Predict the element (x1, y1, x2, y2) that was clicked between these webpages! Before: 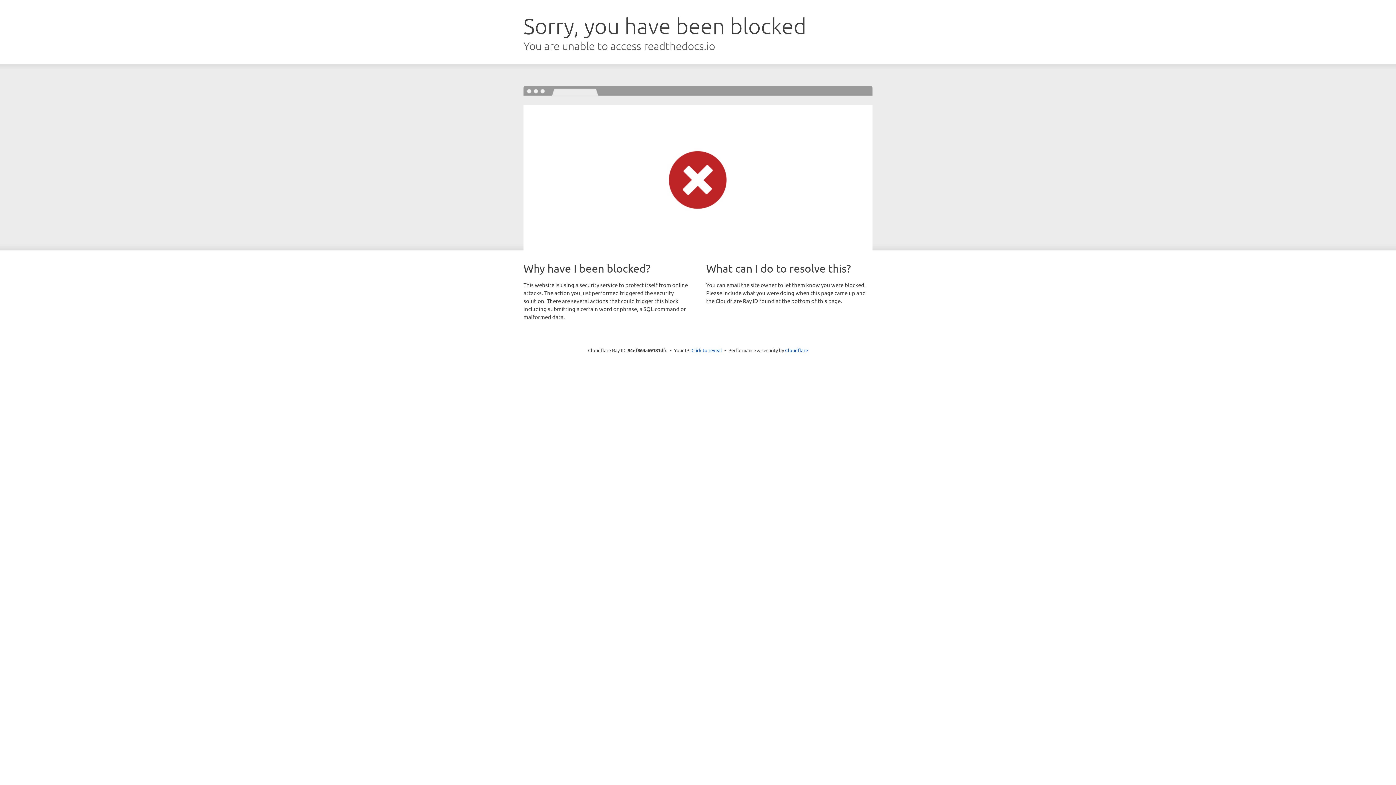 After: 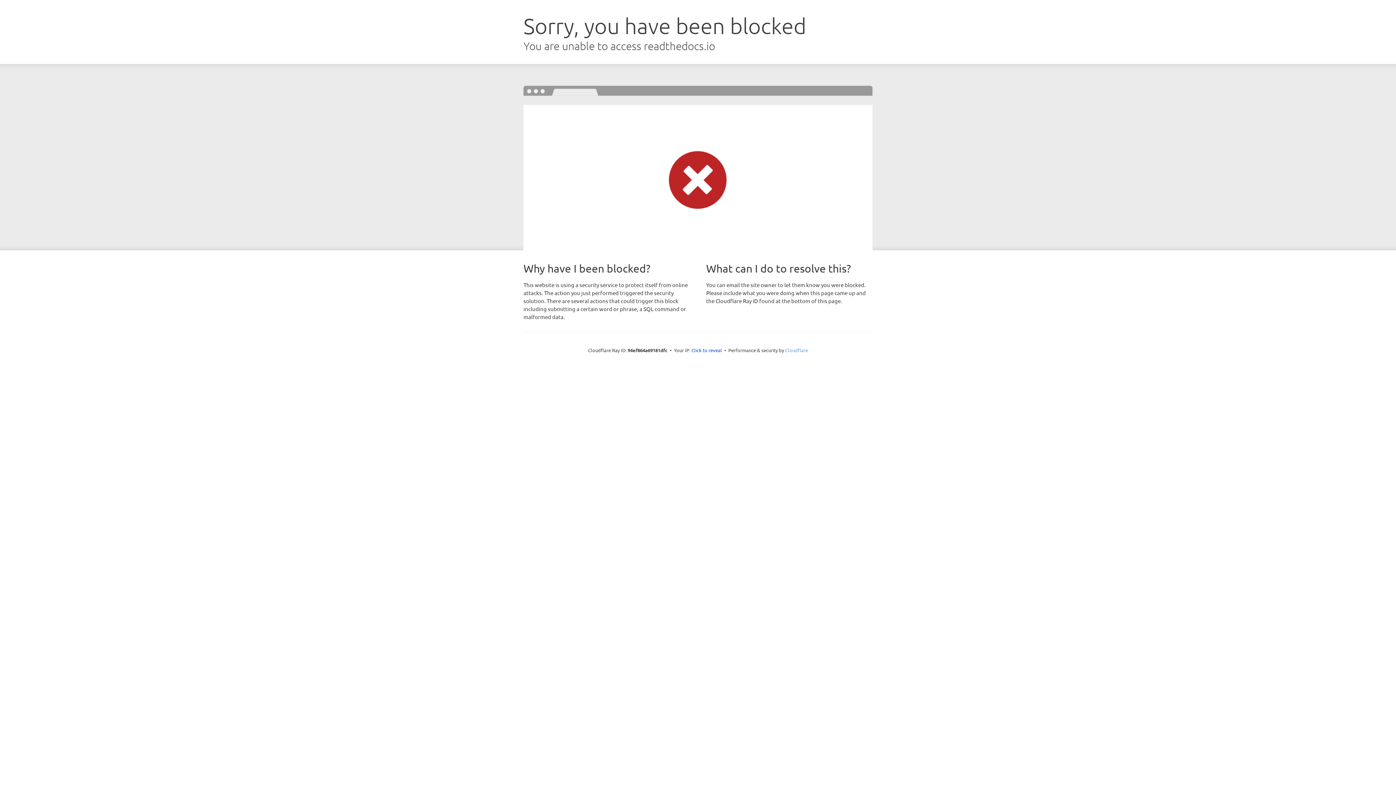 Action: label: Cloudflare bbox: (785, 347, 808, 353)